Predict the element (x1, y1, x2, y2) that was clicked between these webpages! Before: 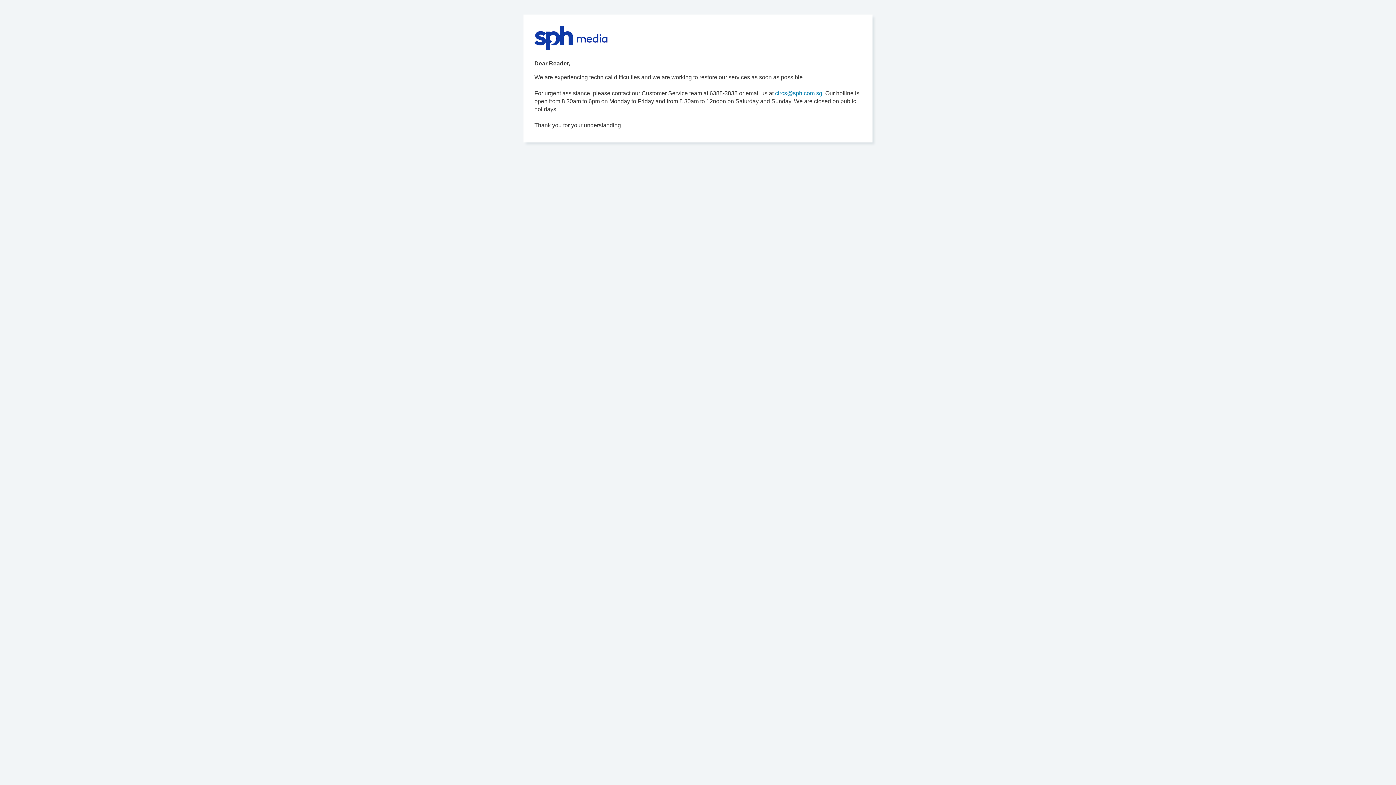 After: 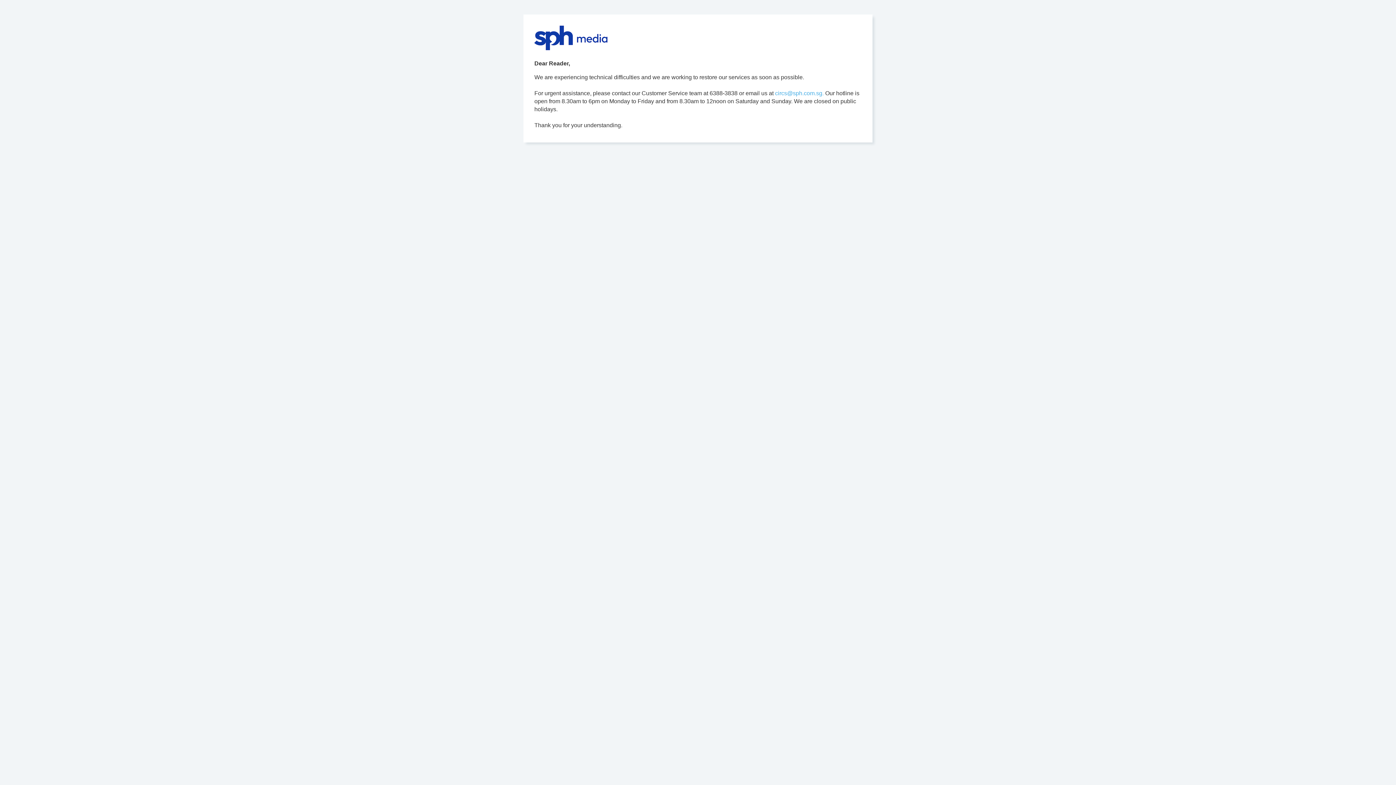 Action: bbox: (775, 90, 824, 96) label: circs@sph.com.sg.